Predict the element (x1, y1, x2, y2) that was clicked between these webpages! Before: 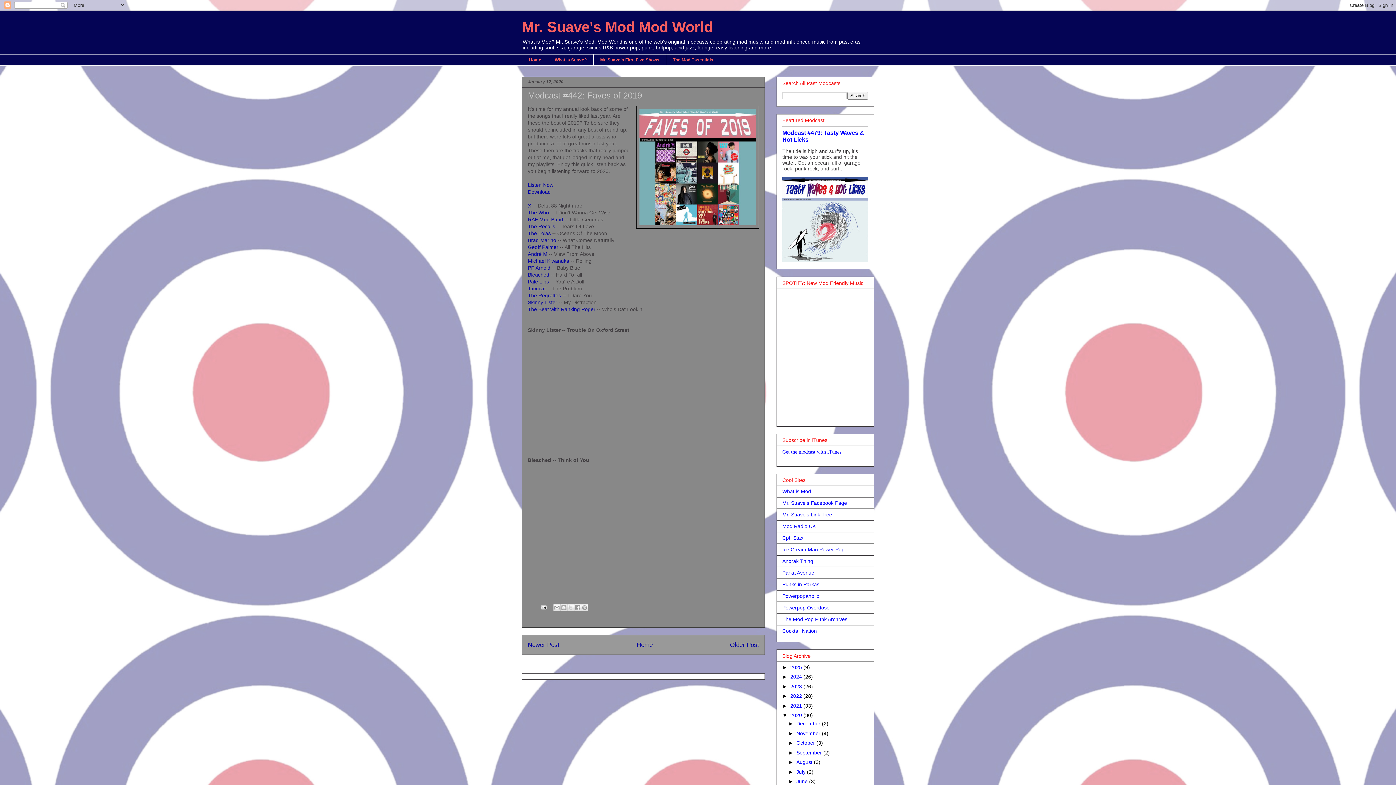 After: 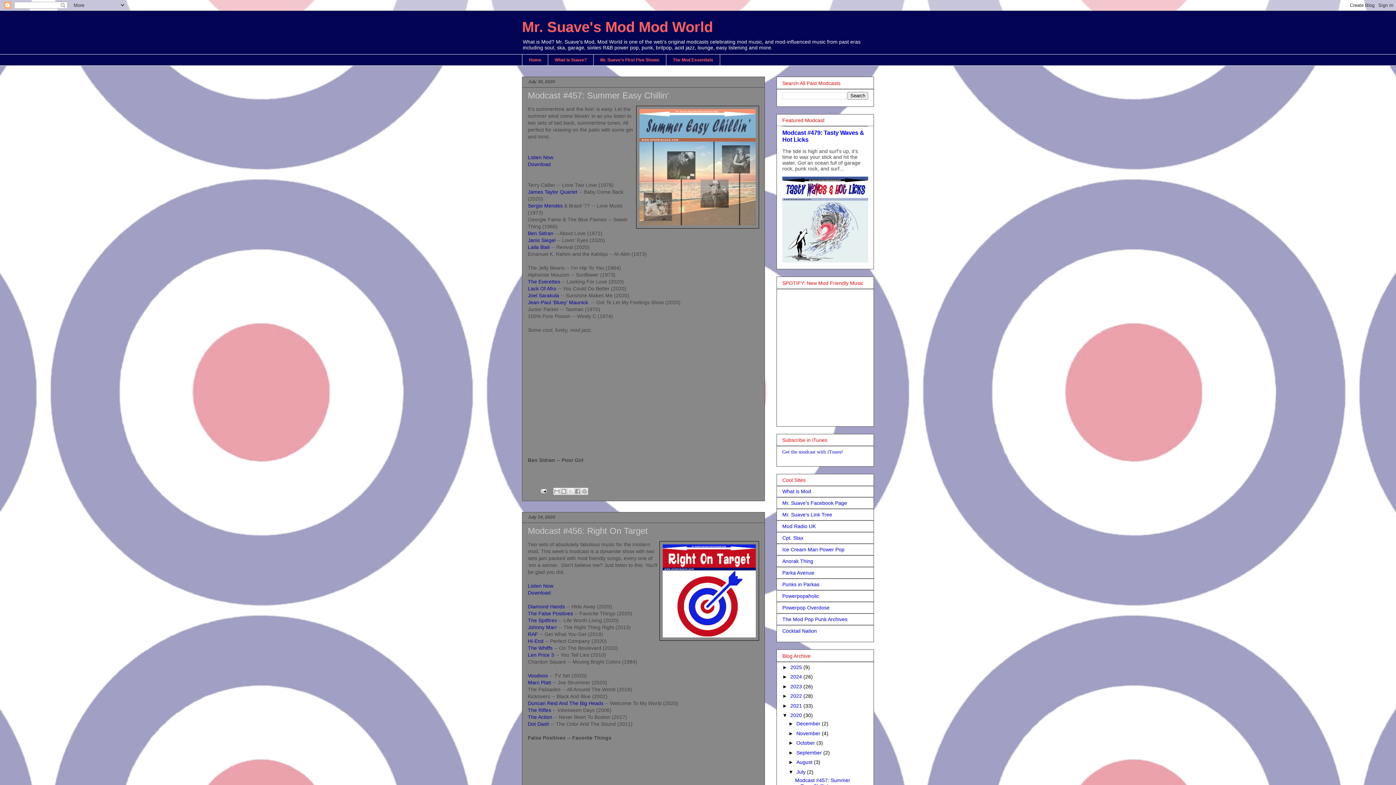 Action: label: July  bbox: (796, 769, 807, 775)